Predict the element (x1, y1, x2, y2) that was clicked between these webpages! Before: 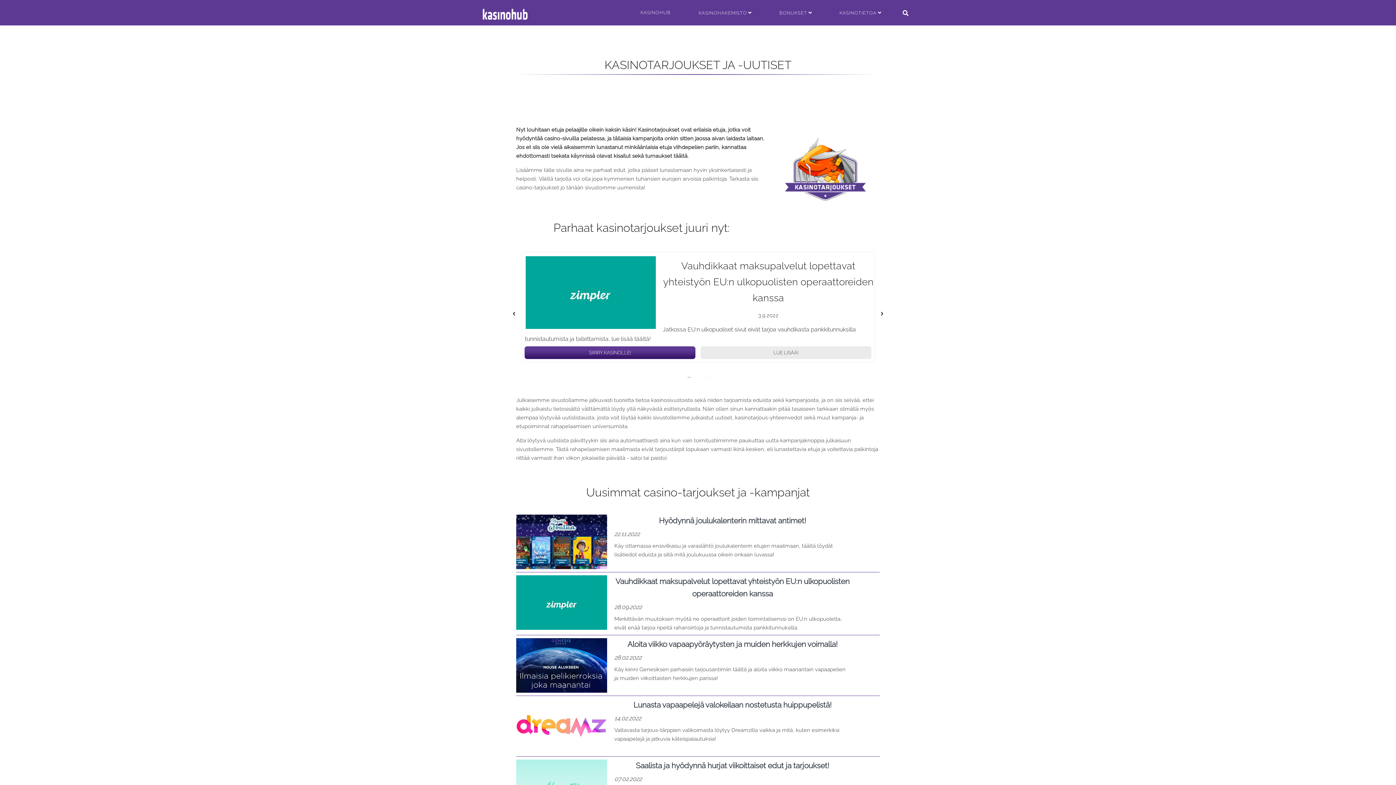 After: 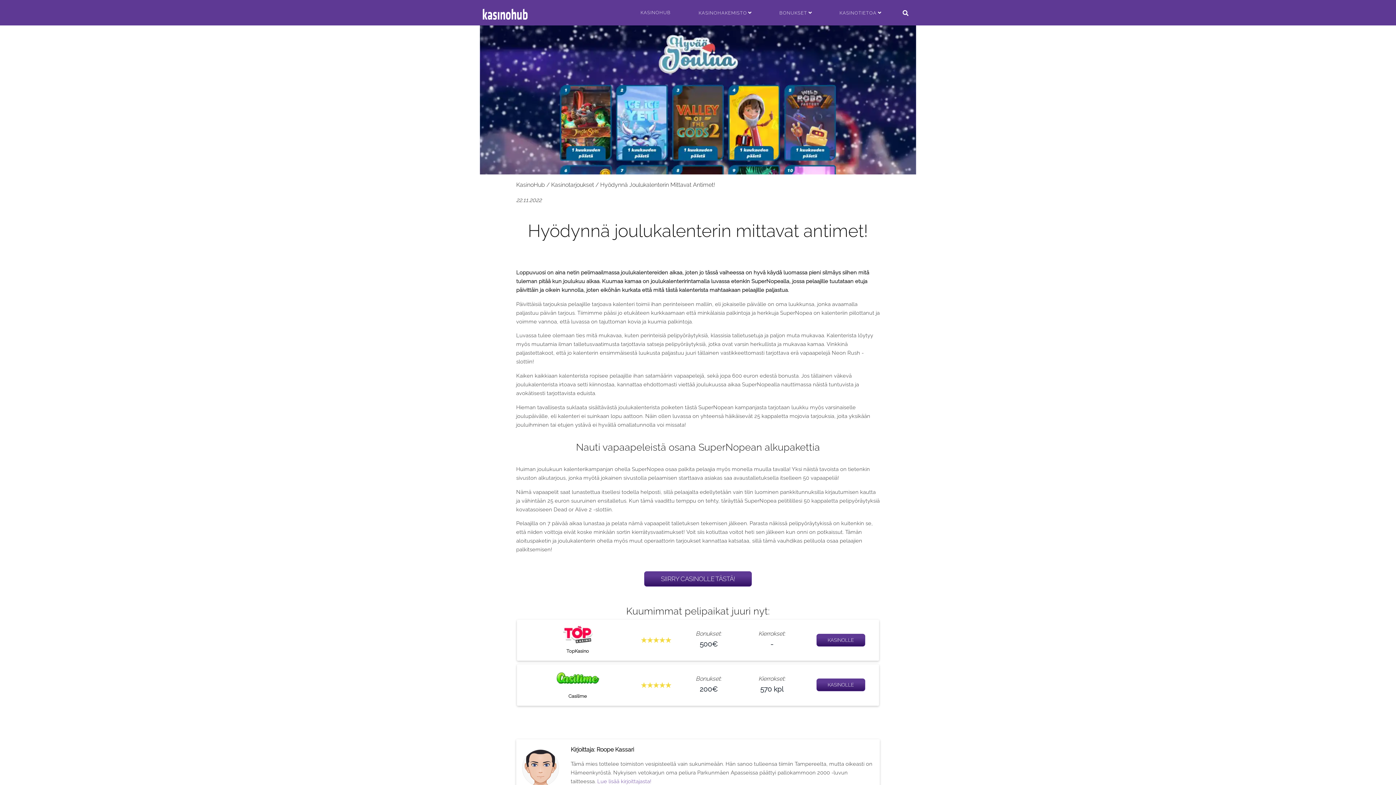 Action: bbox: (516, 514, 880, 569) label: Hyödynnä joulukalenterin mittavat antimet!
22.11.2022

Käy ottamassa ensivilkaisu ja varaslähtö joulukalenterin etujen maailmaan, täältä löydät lisätiedot eduista ja siitä mitä joulukuussa oikein onkaan luvassa!